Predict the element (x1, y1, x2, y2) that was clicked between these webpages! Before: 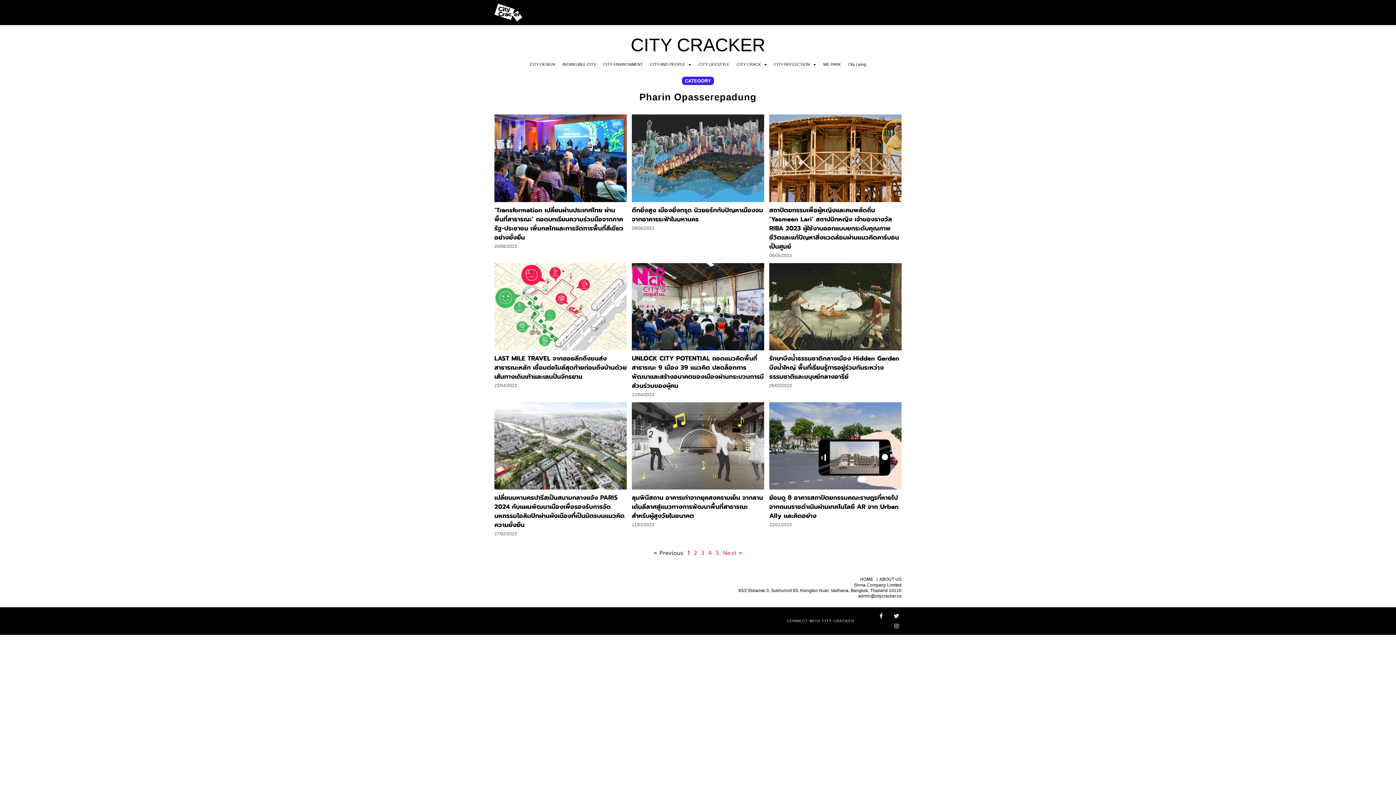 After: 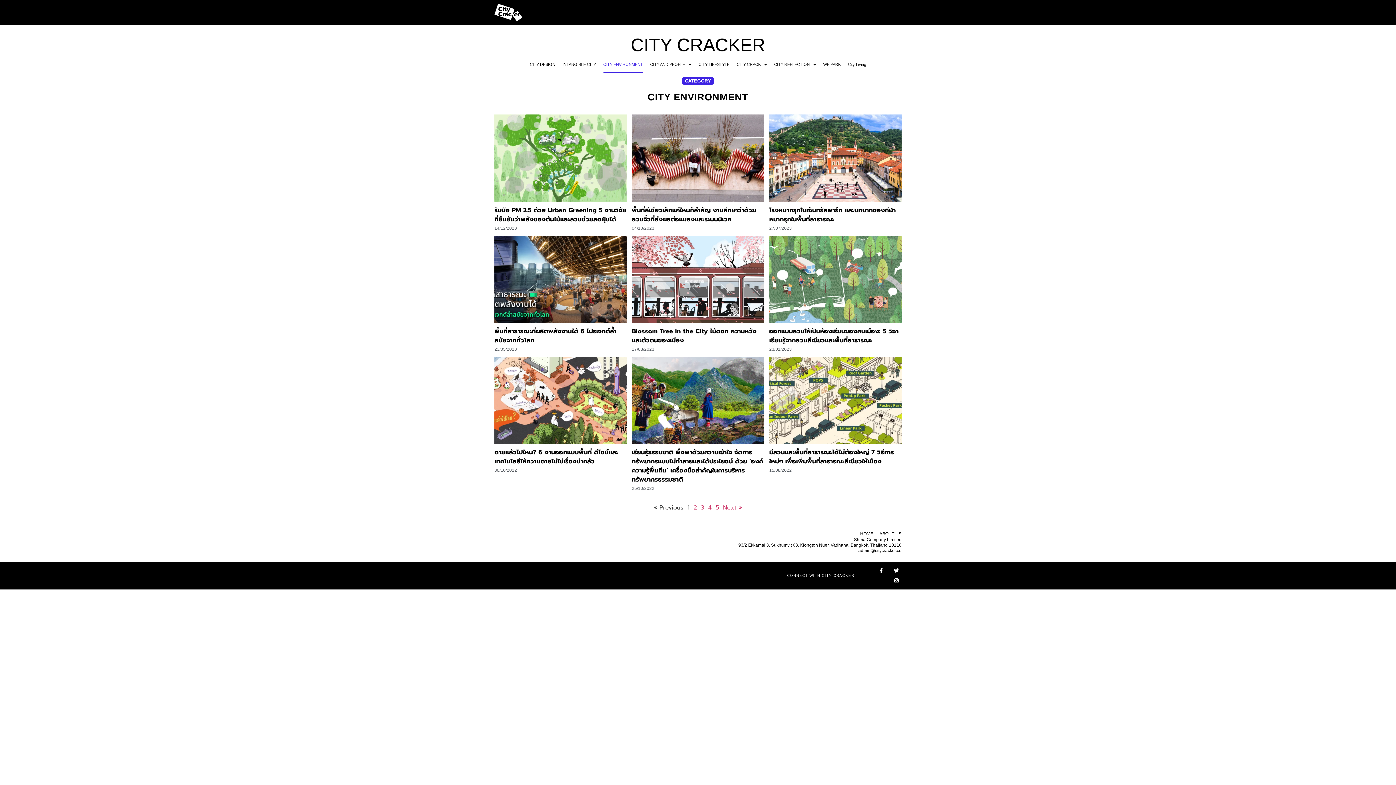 Action: bbox: (603, 56, 643, 72) label: CITY ENVIRONMENT